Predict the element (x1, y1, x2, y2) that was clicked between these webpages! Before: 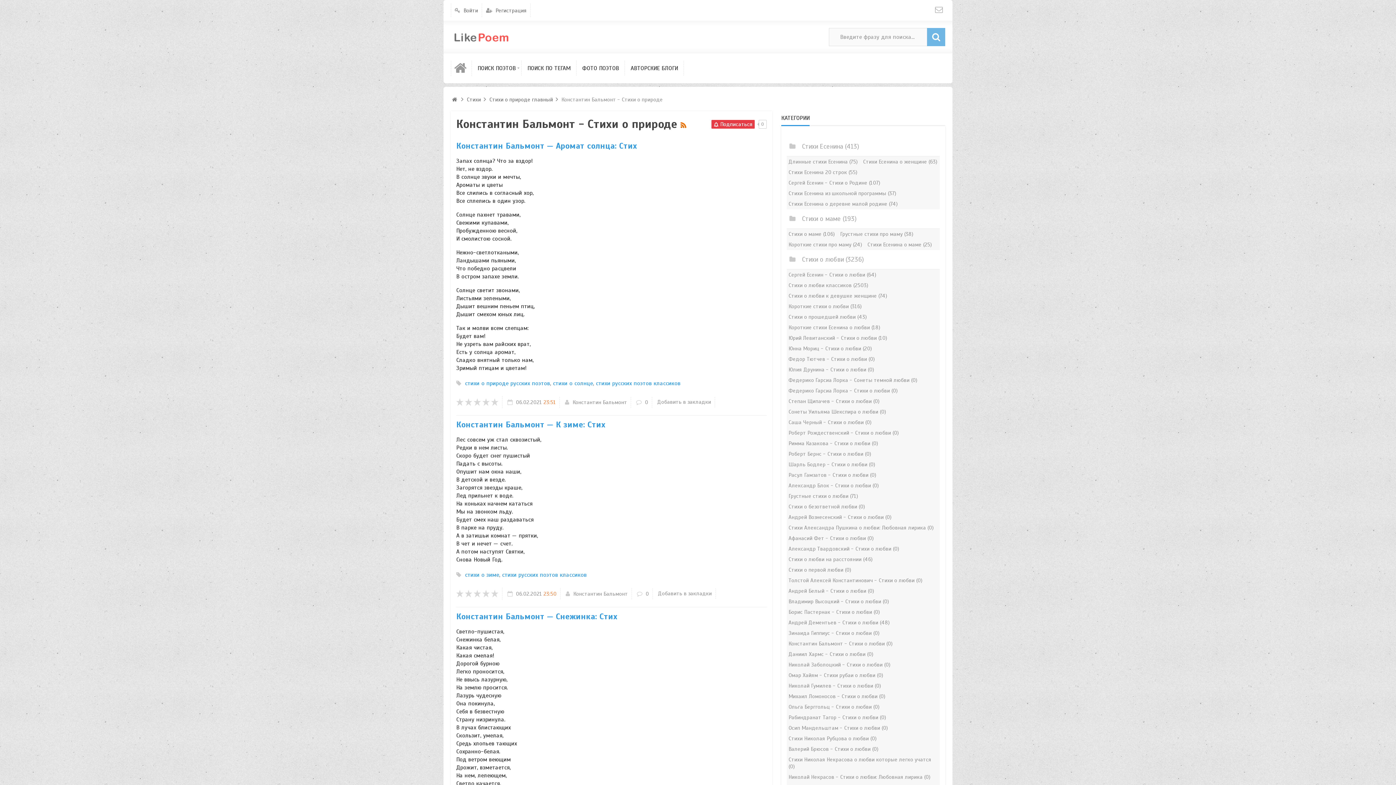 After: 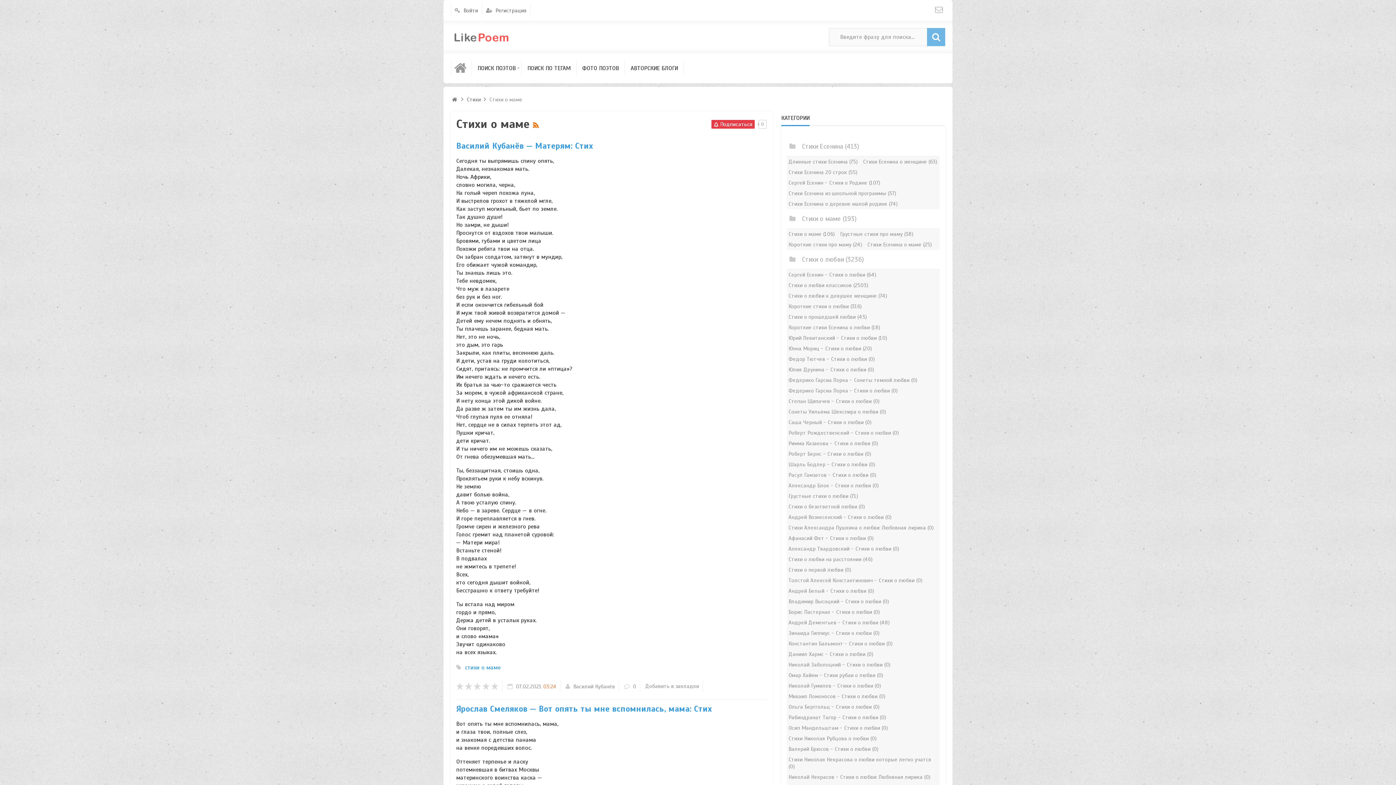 Action: label:  Стихи о маме (193) bbox: (786, 209, 940, 228)